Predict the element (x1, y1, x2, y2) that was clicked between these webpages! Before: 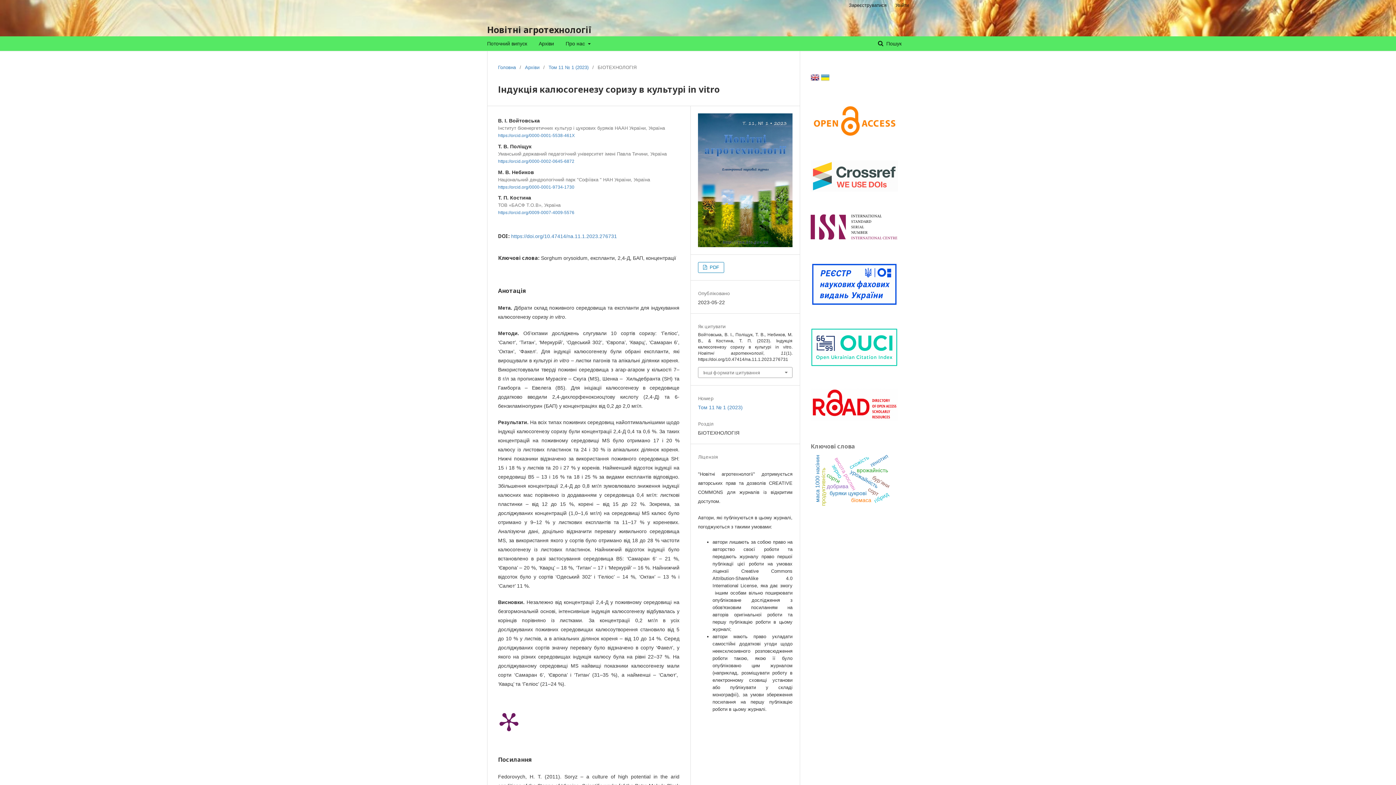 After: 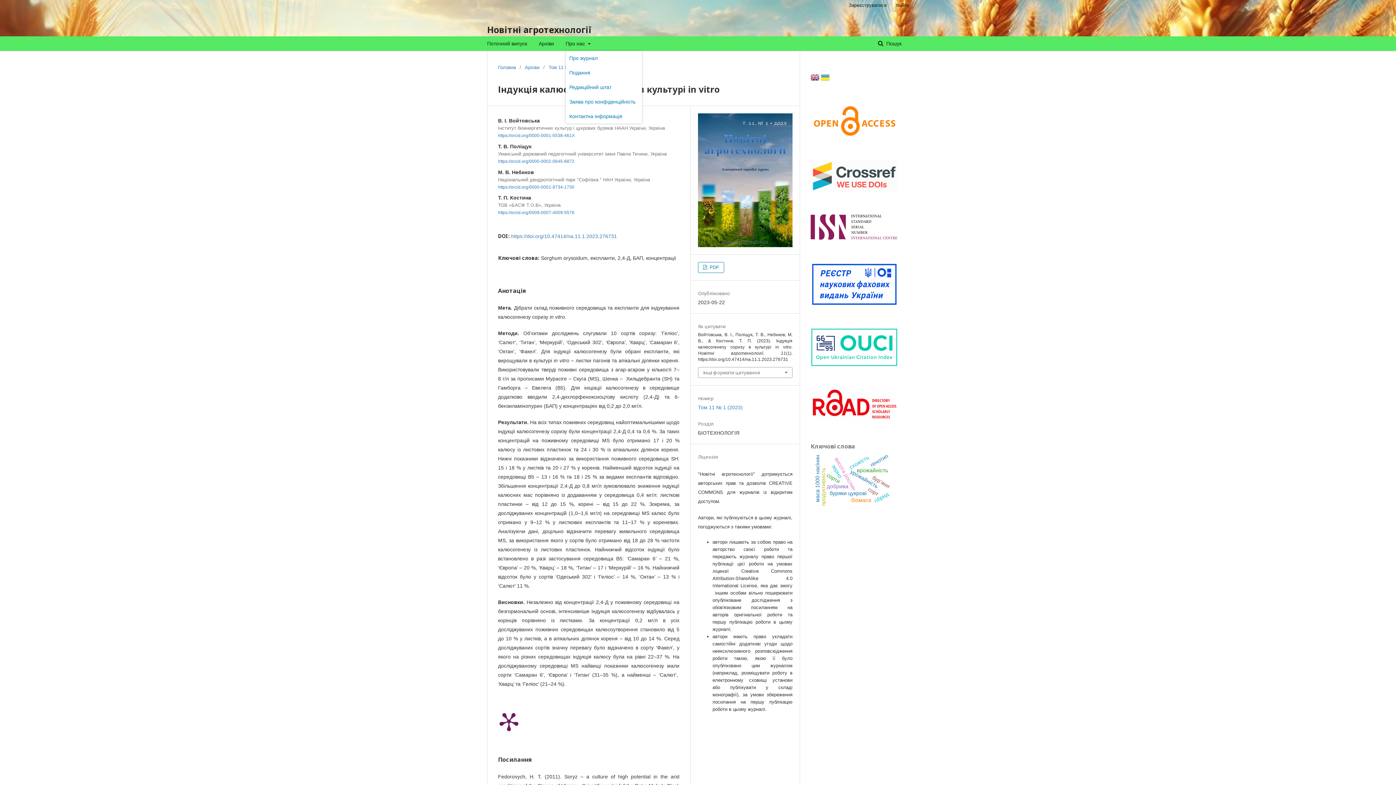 Action: label: Про нас  bbox: (565, 36, 590, 50)